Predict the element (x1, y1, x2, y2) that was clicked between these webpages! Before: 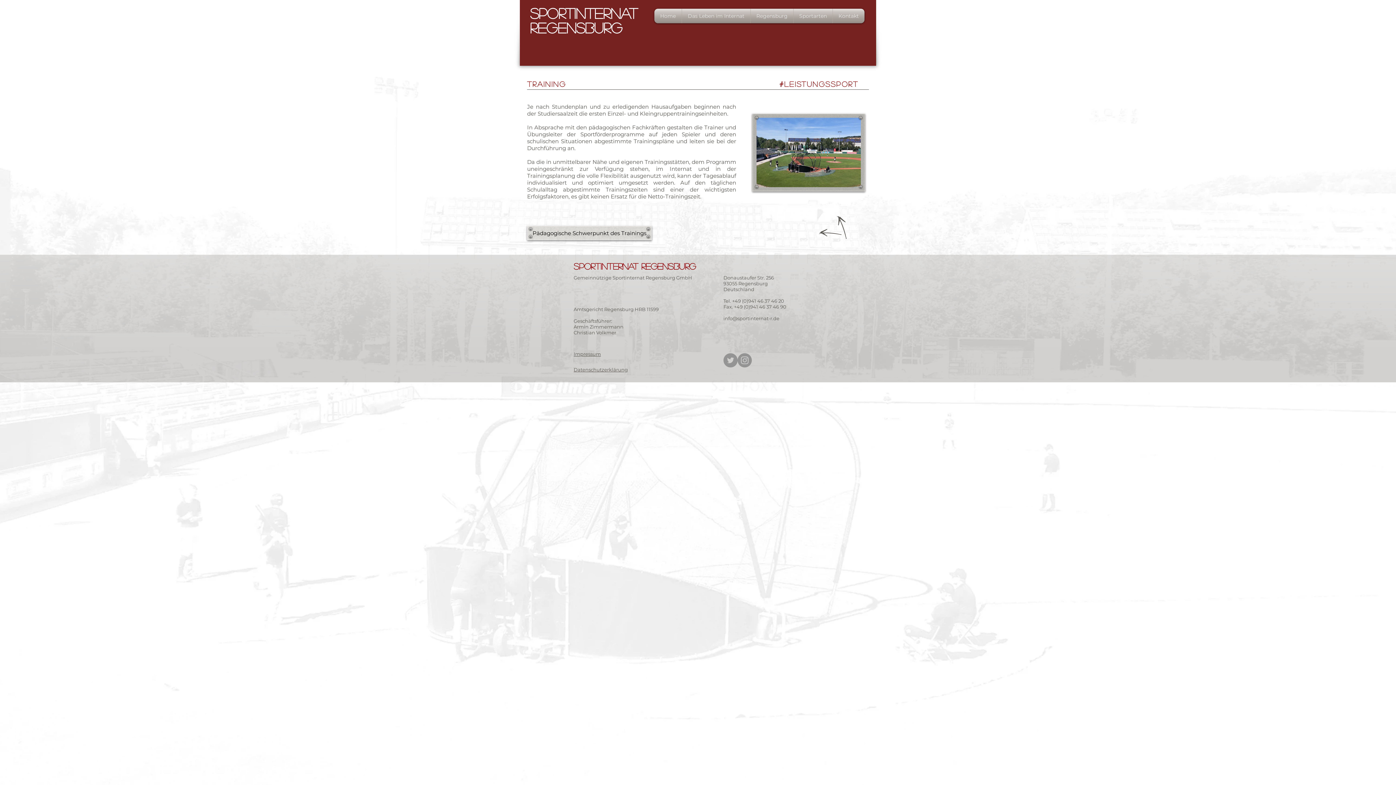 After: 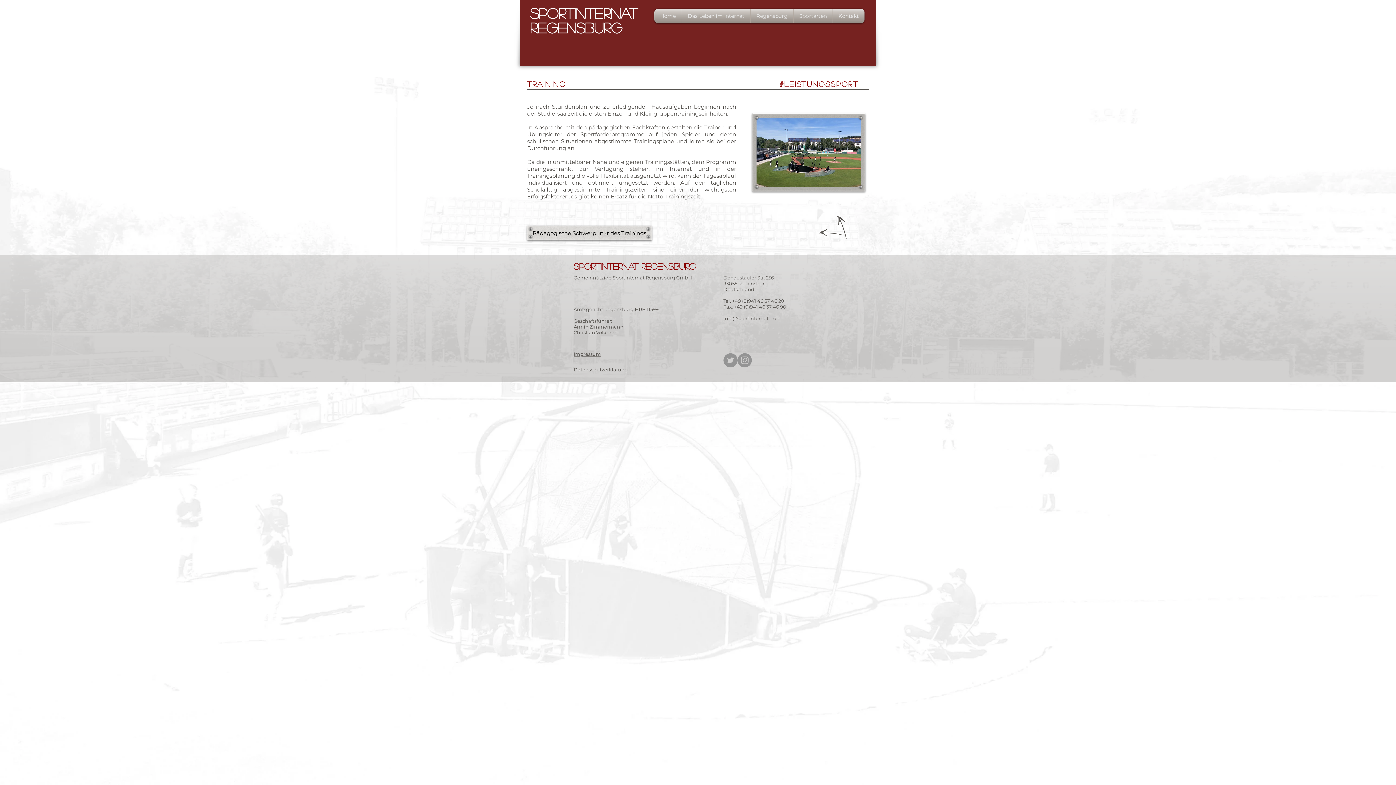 Action: label: Twitter bbox: (723, 353, 737, 367)